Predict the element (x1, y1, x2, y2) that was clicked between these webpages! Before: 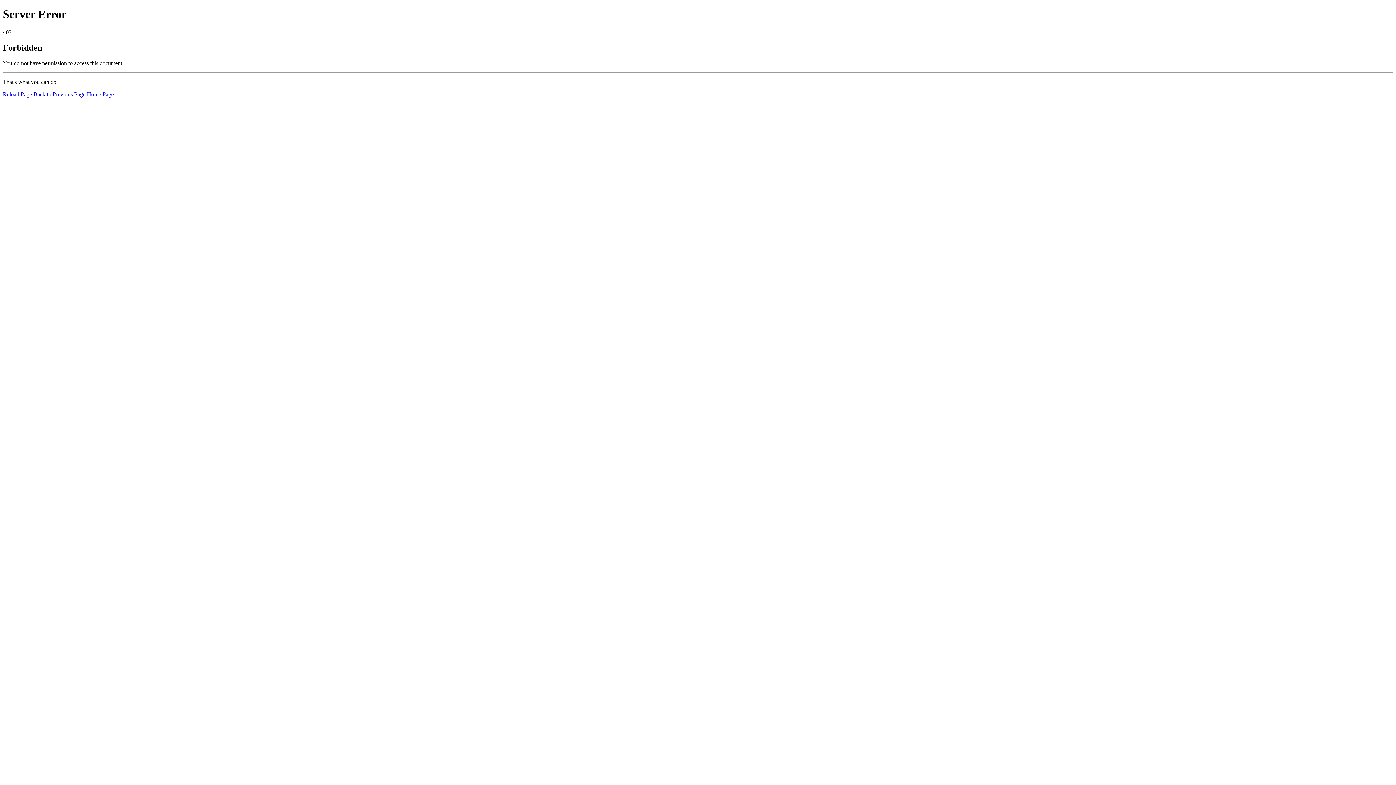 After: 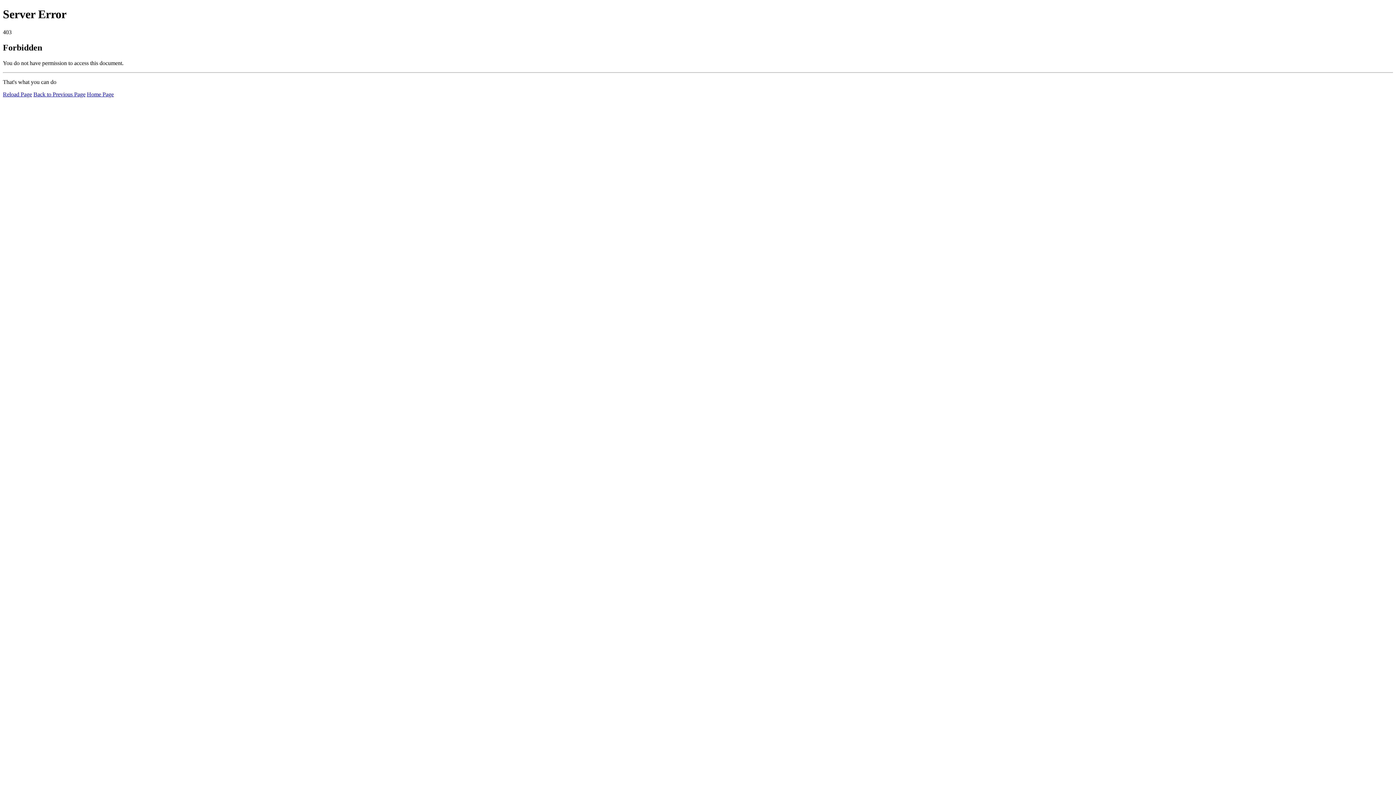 Action: label: Reload Page bbox: (2, 91, 32, 97)